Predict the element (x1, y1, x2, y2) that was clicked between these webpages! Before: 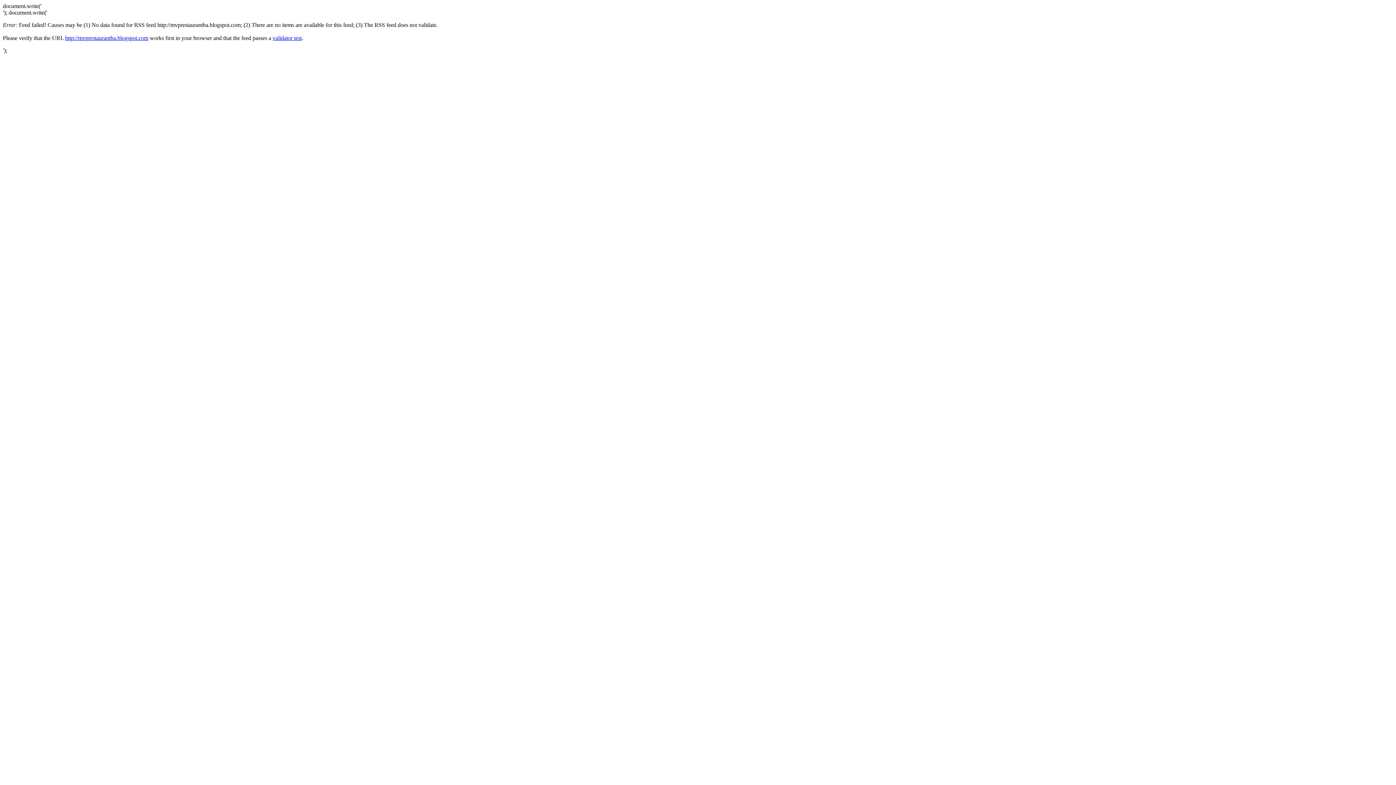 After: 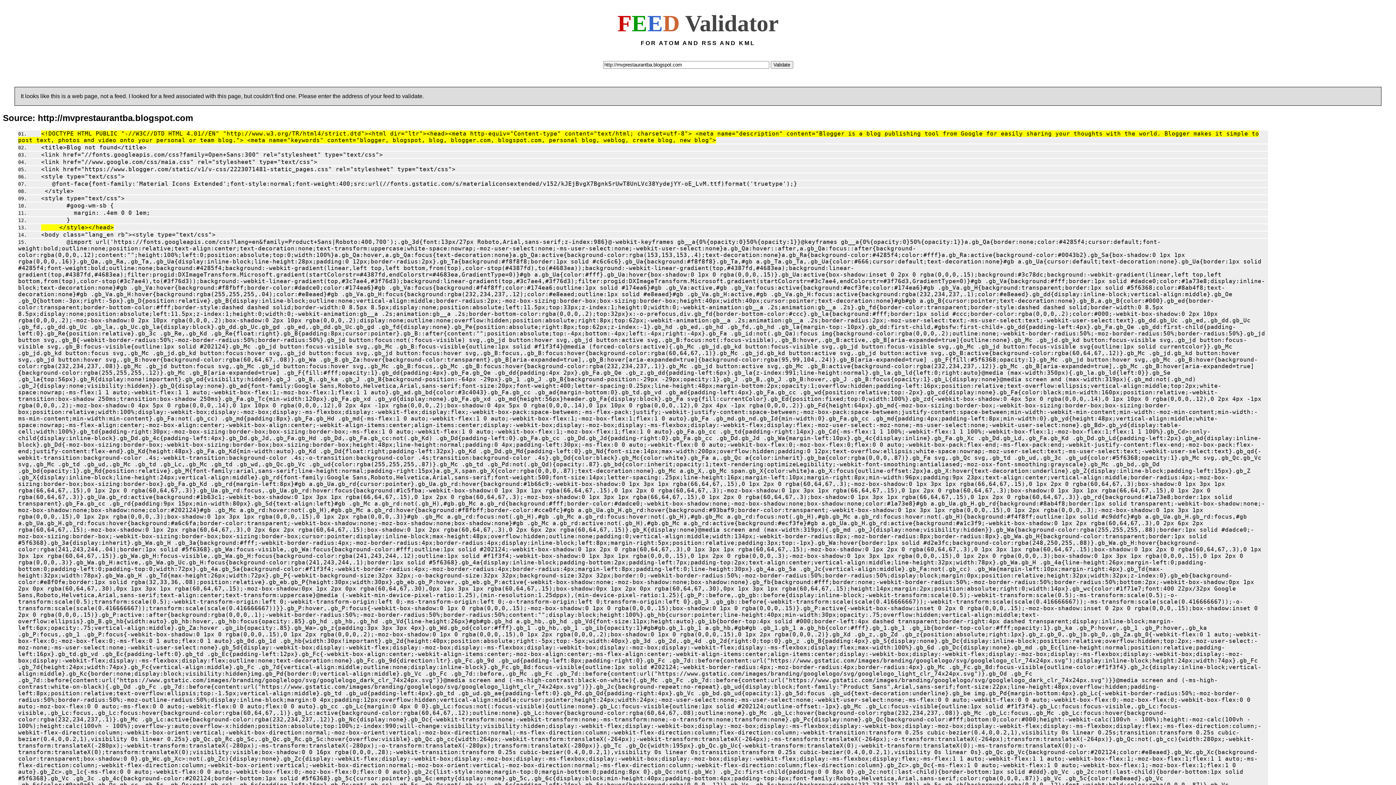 Action: bbox: (272, 34, 301, 41) label: validator test